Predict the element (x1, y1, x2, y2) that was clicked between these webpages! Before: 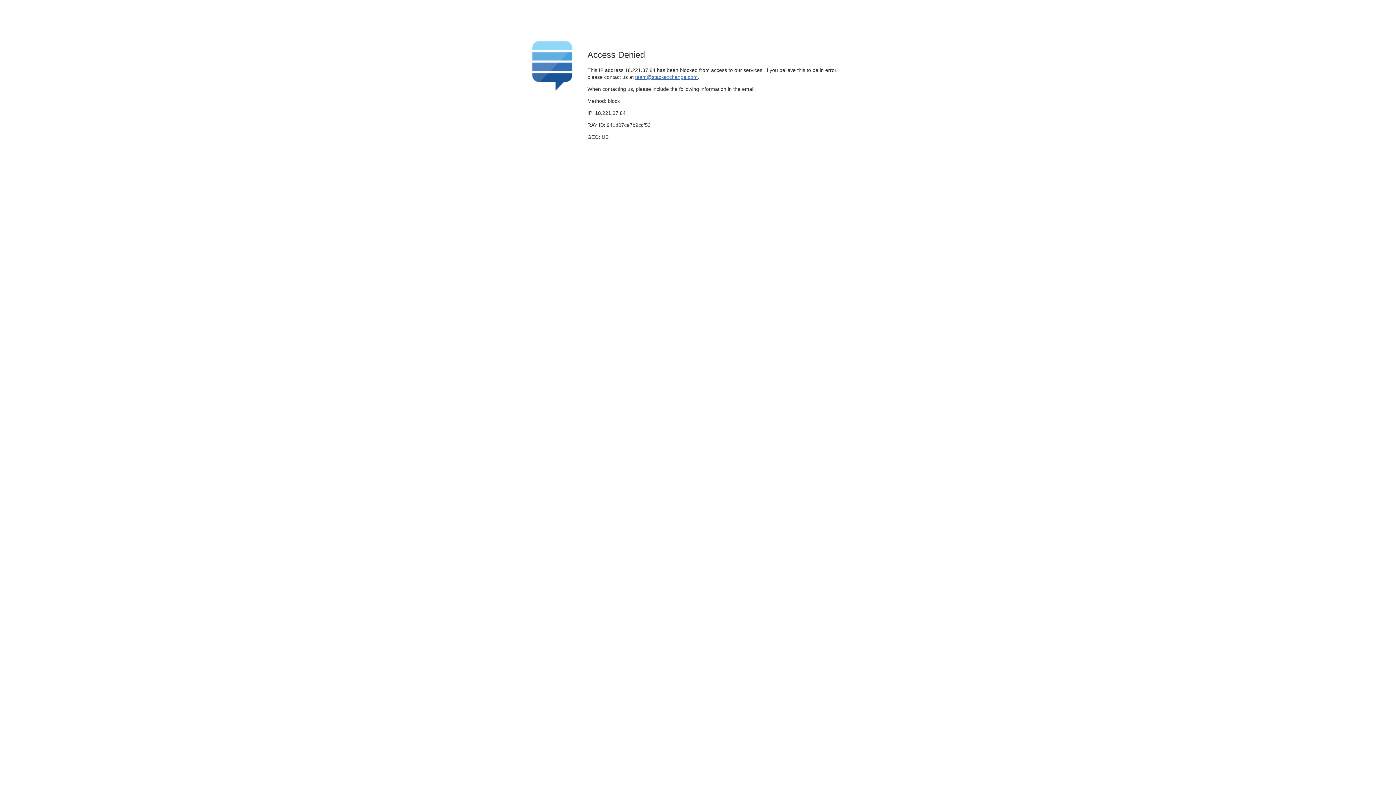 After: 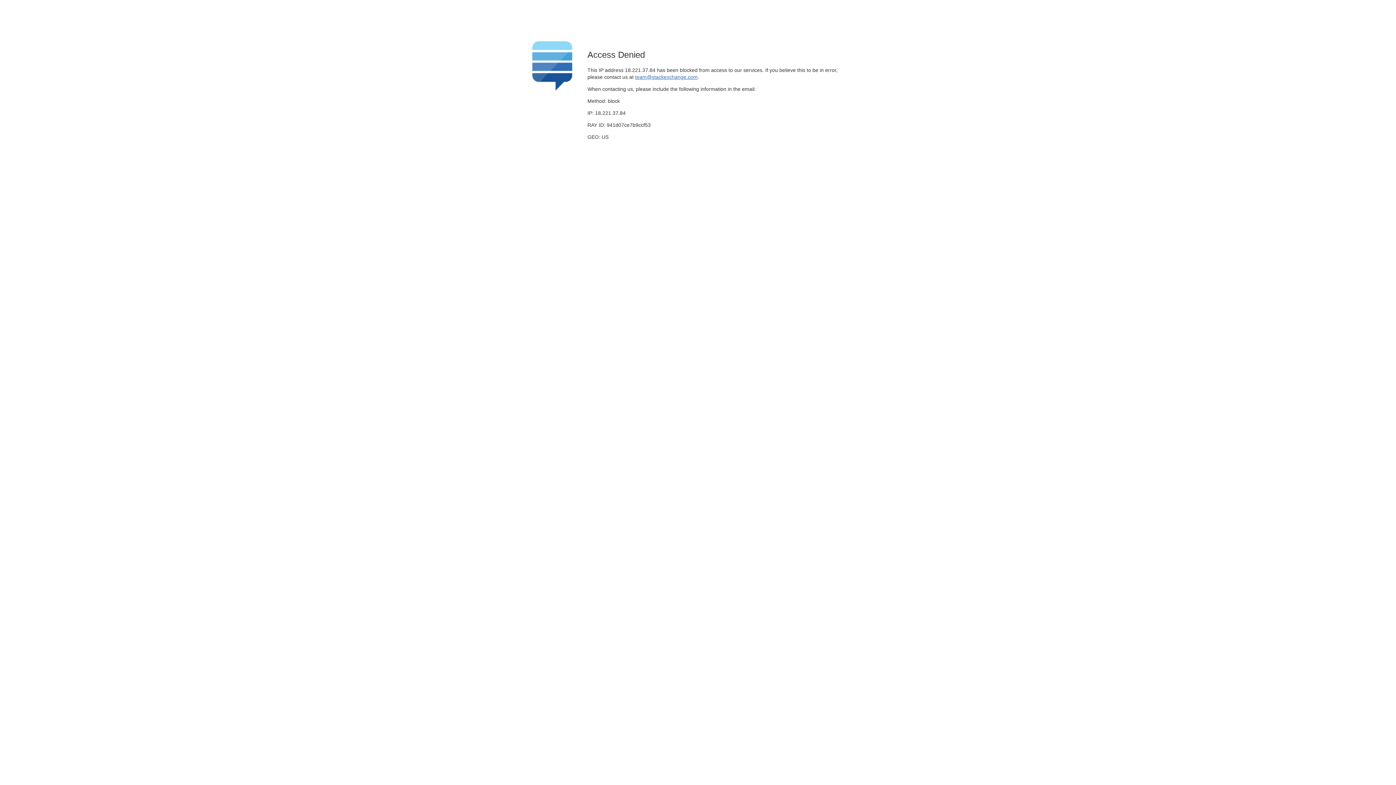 Action: label: team@stackexchange.com bbox: (635, 74, 697, 79)